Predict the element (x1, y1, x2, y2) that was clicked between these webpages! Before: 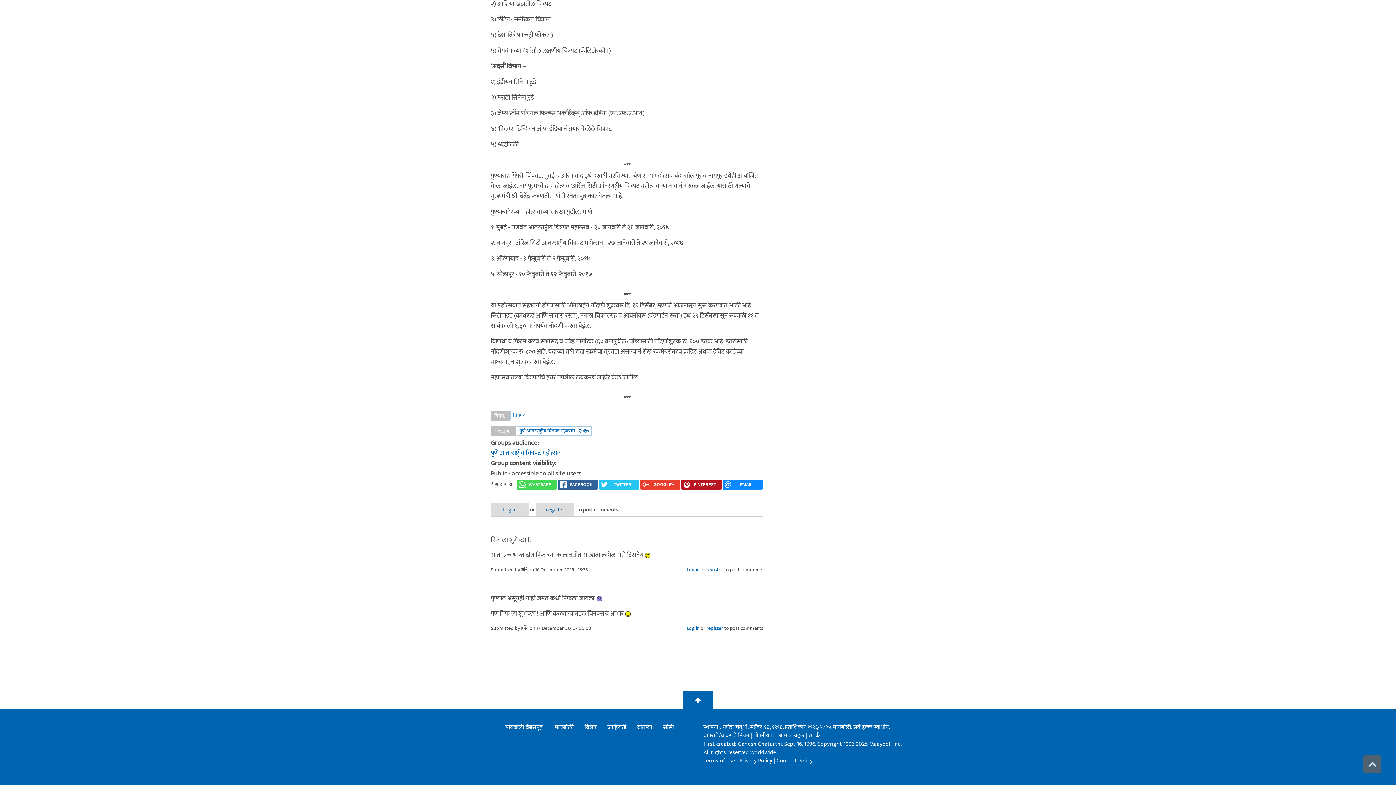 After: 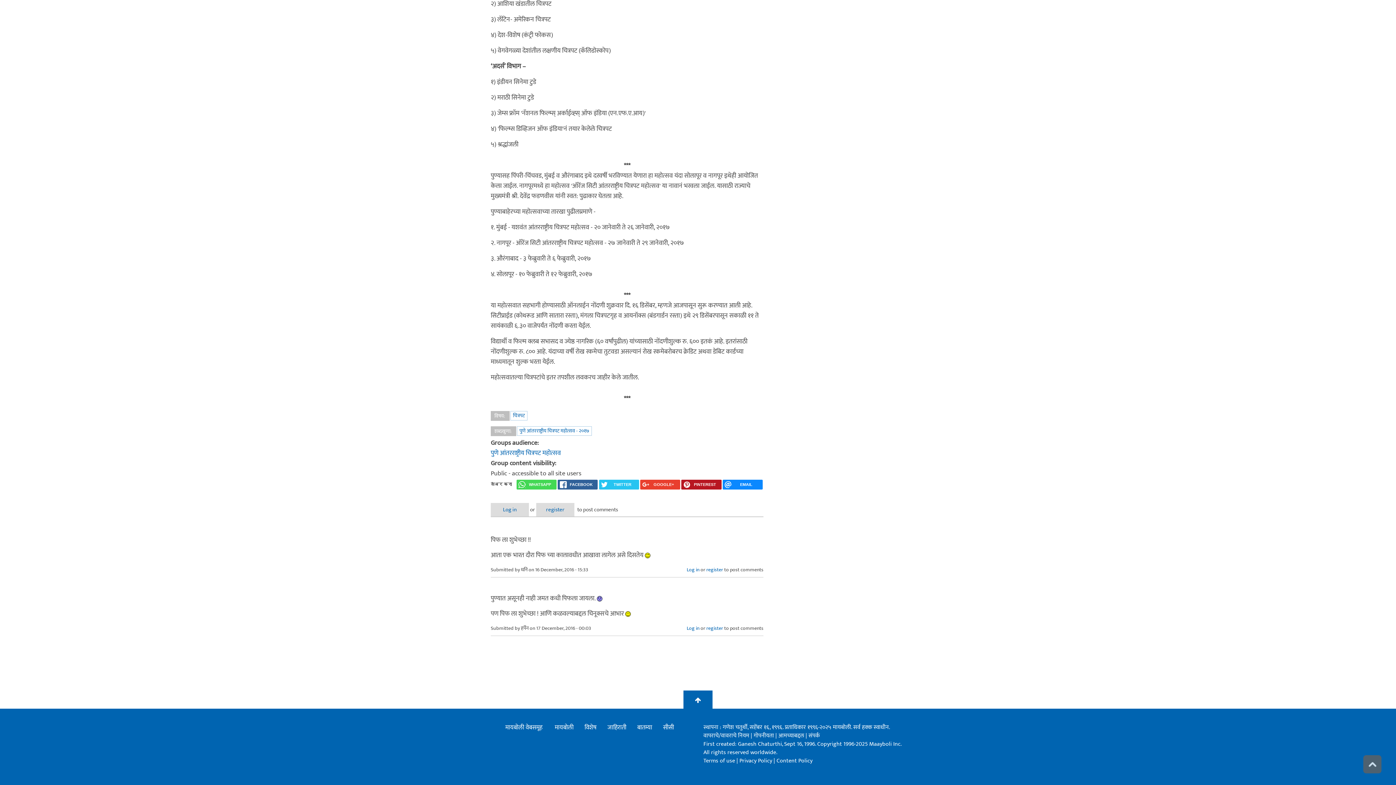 Action: bbox: (663, 722, 674, 732) label: सीसी